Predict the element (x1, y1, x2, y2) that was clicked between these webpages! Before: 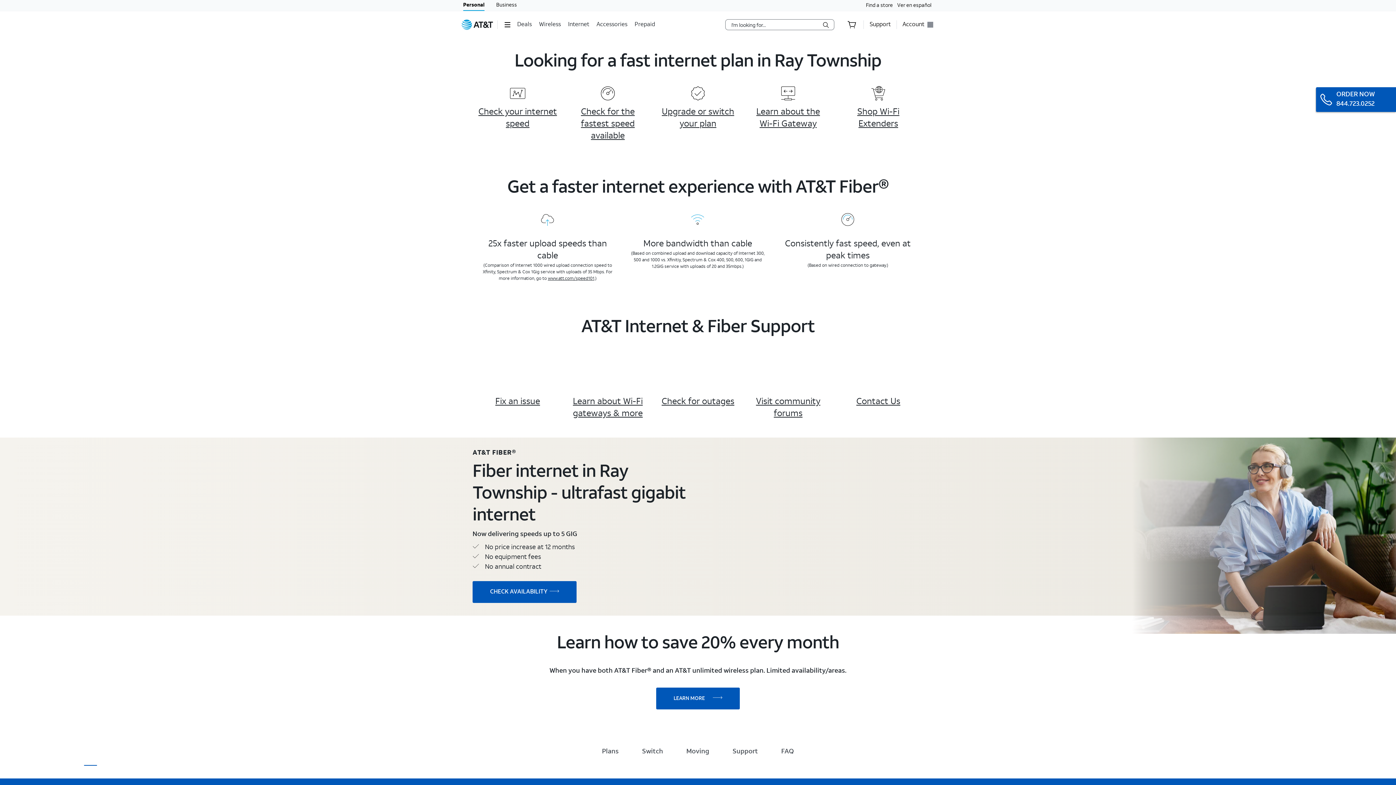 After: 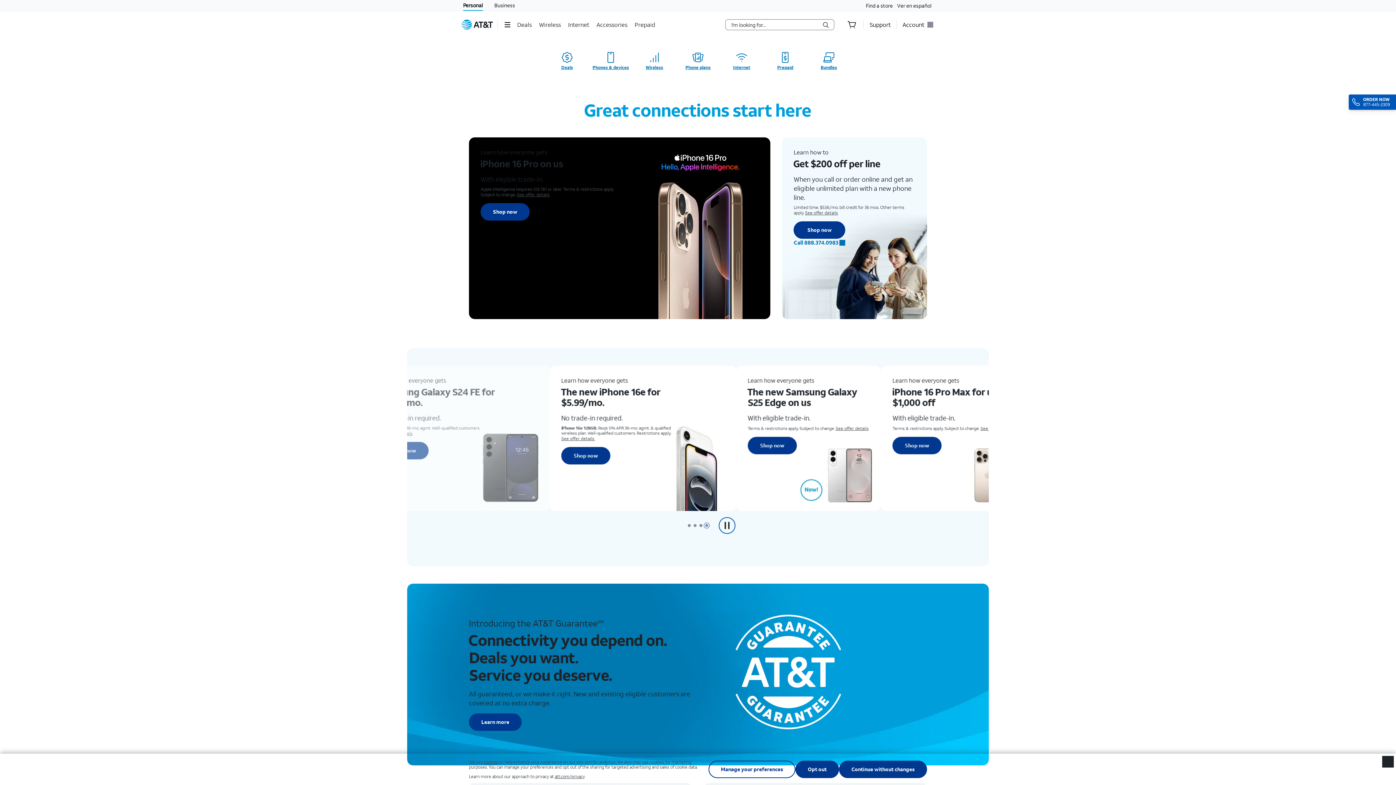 Action: bbox: (463, 0, 484, 10) label: Personal